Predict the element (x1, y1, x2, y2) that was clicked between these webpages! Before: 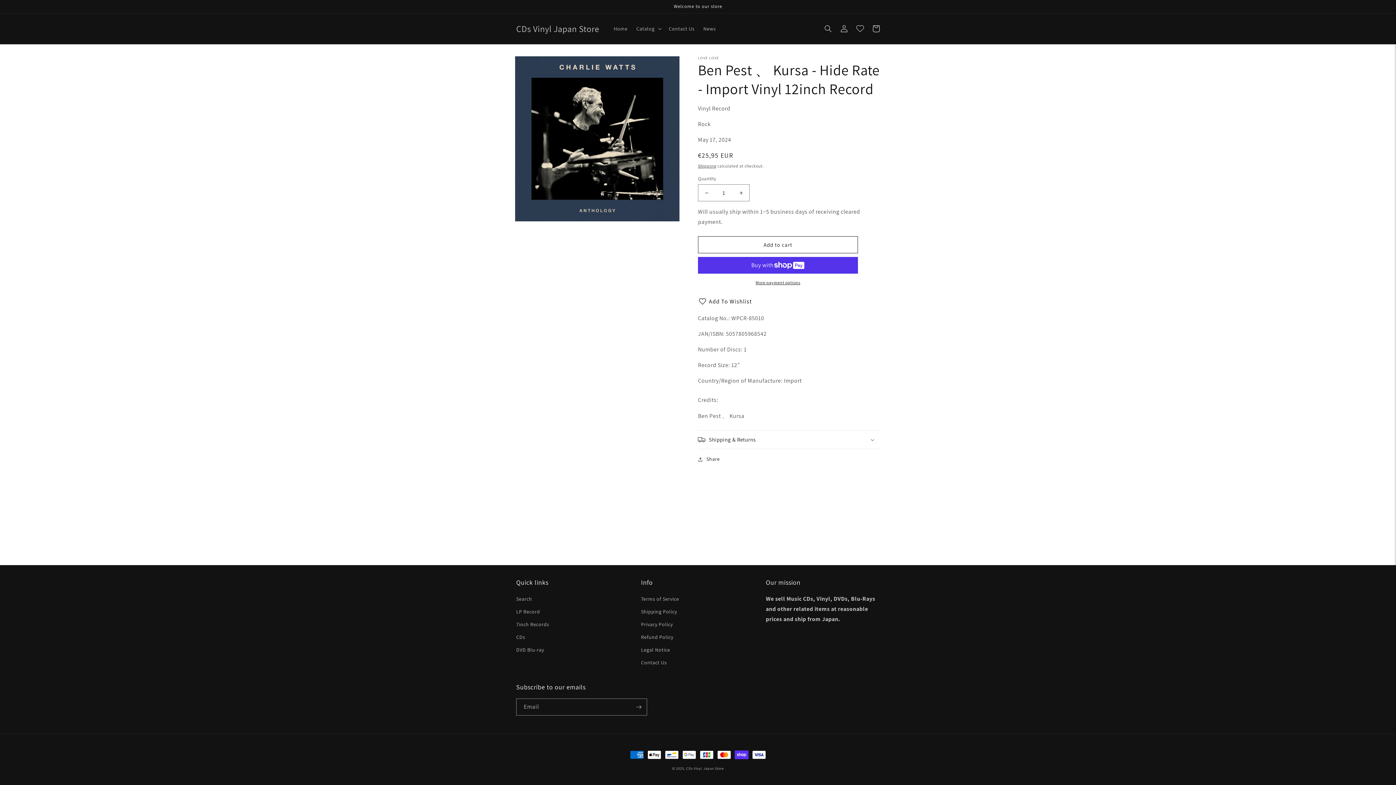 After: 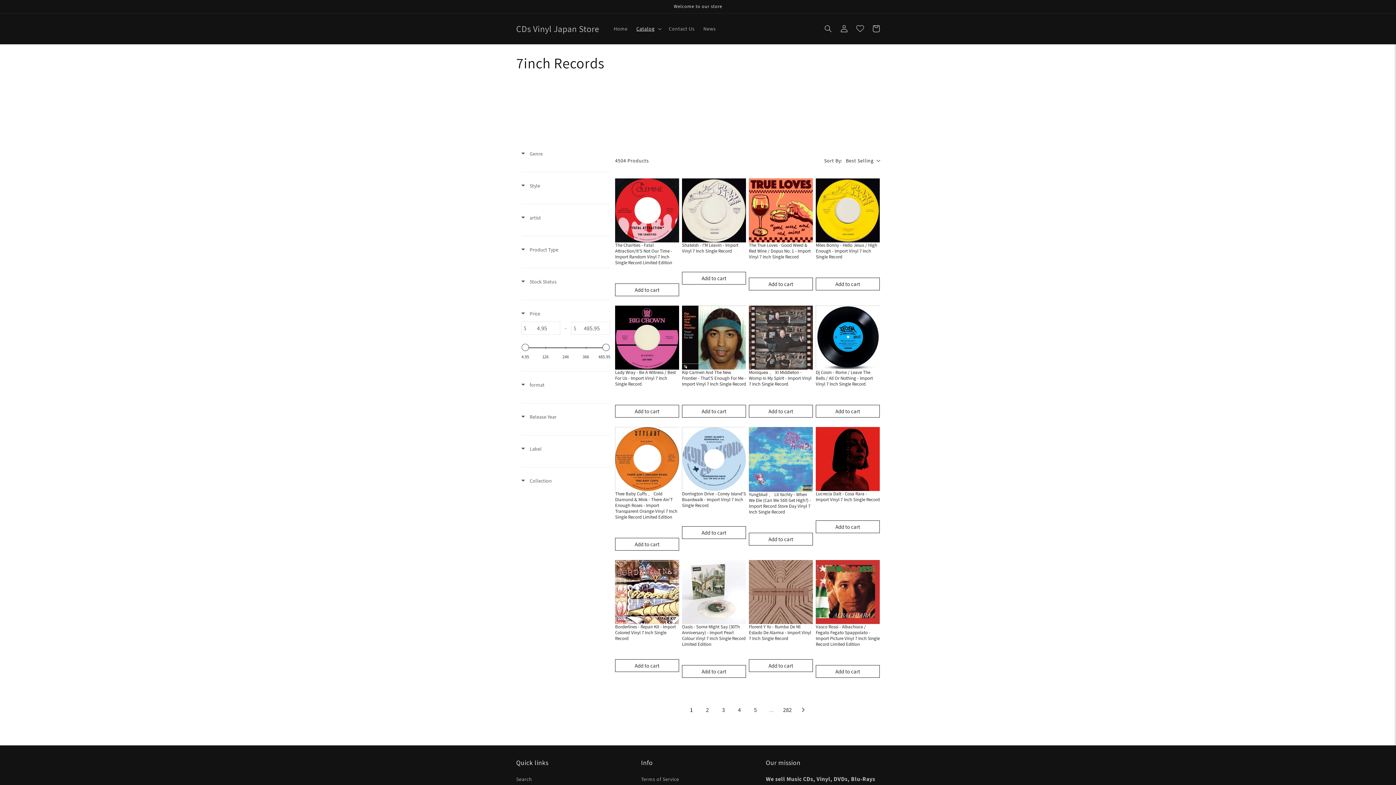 Action: label: 7inch Records bbox: (516, 618, 549, 631)